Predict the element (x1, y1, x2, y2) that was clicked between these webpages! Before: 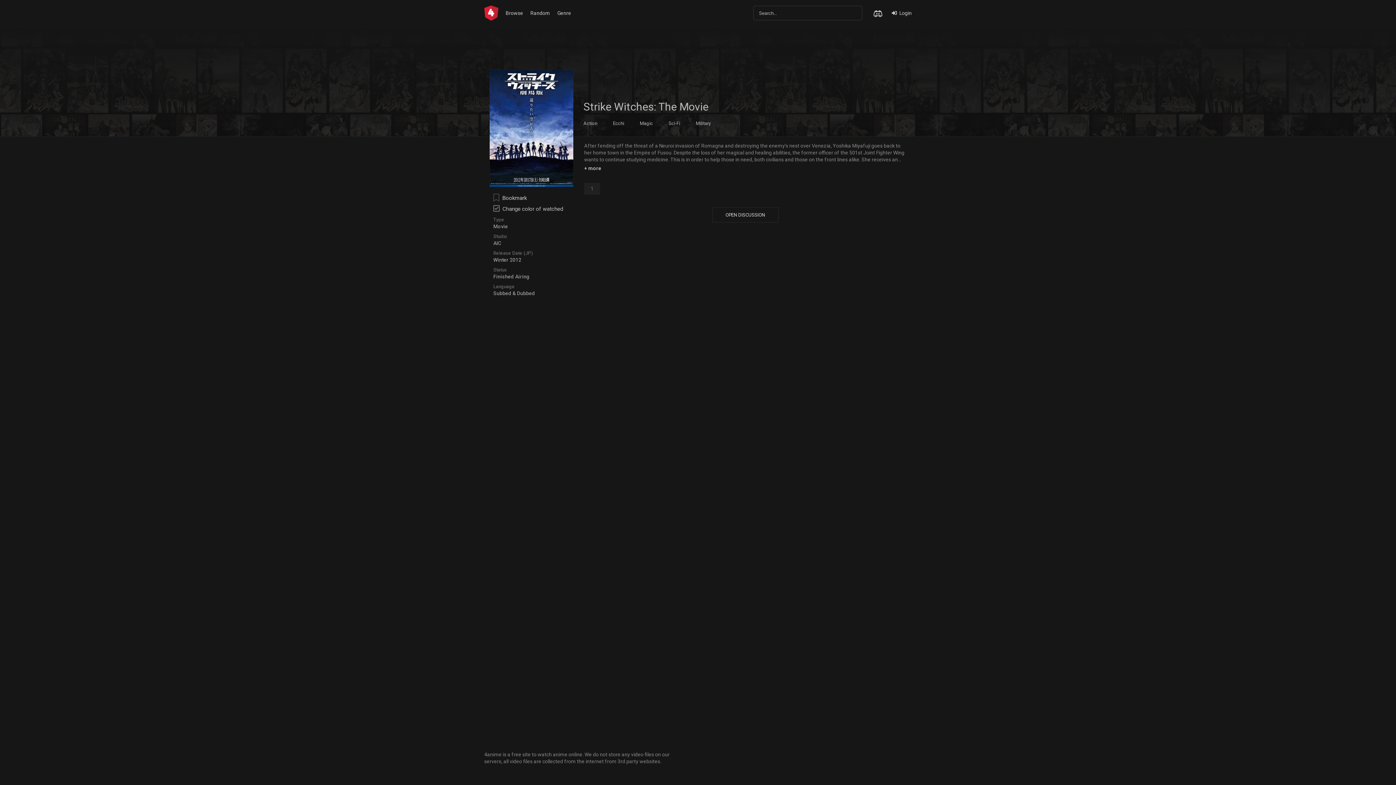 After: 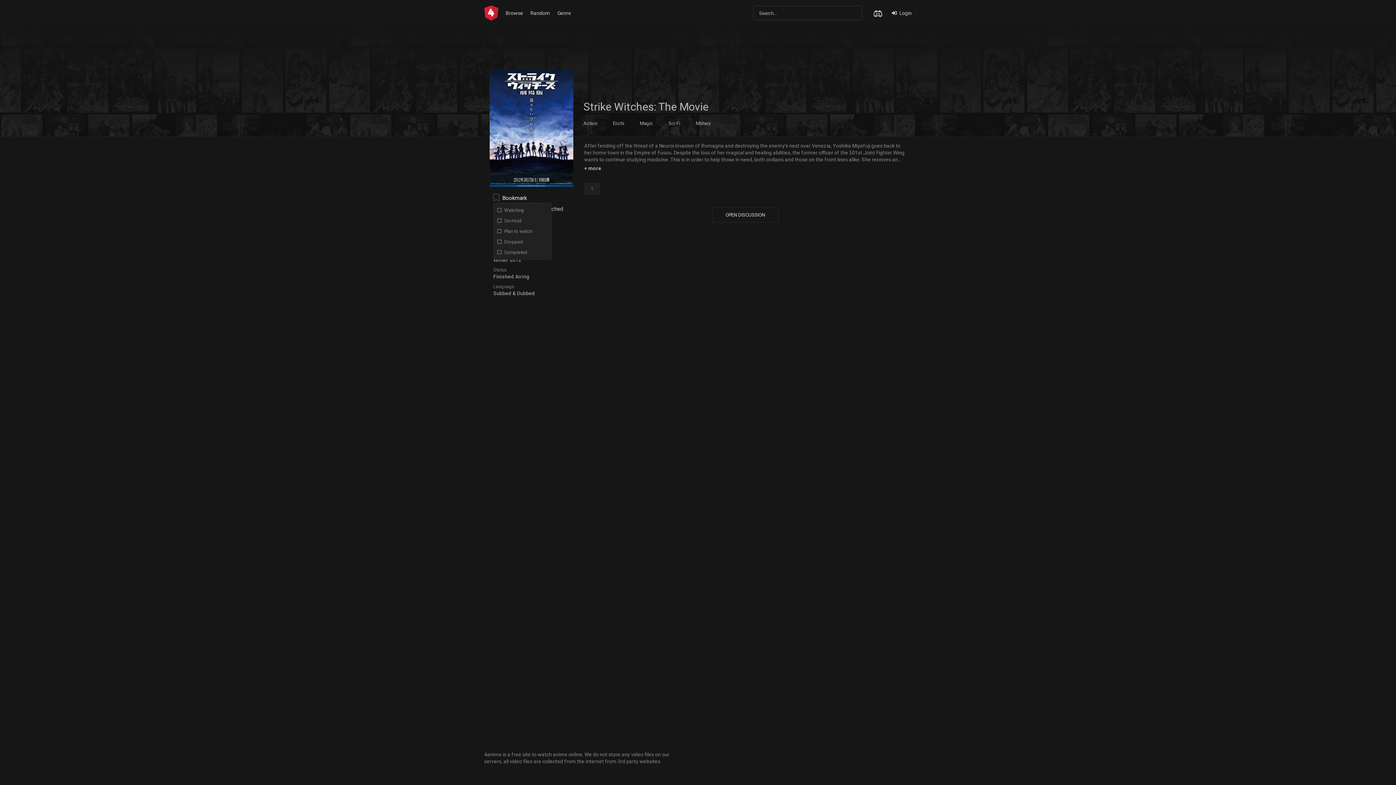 Action: label: Bookmark bbox: (493, 194, 526, 202)